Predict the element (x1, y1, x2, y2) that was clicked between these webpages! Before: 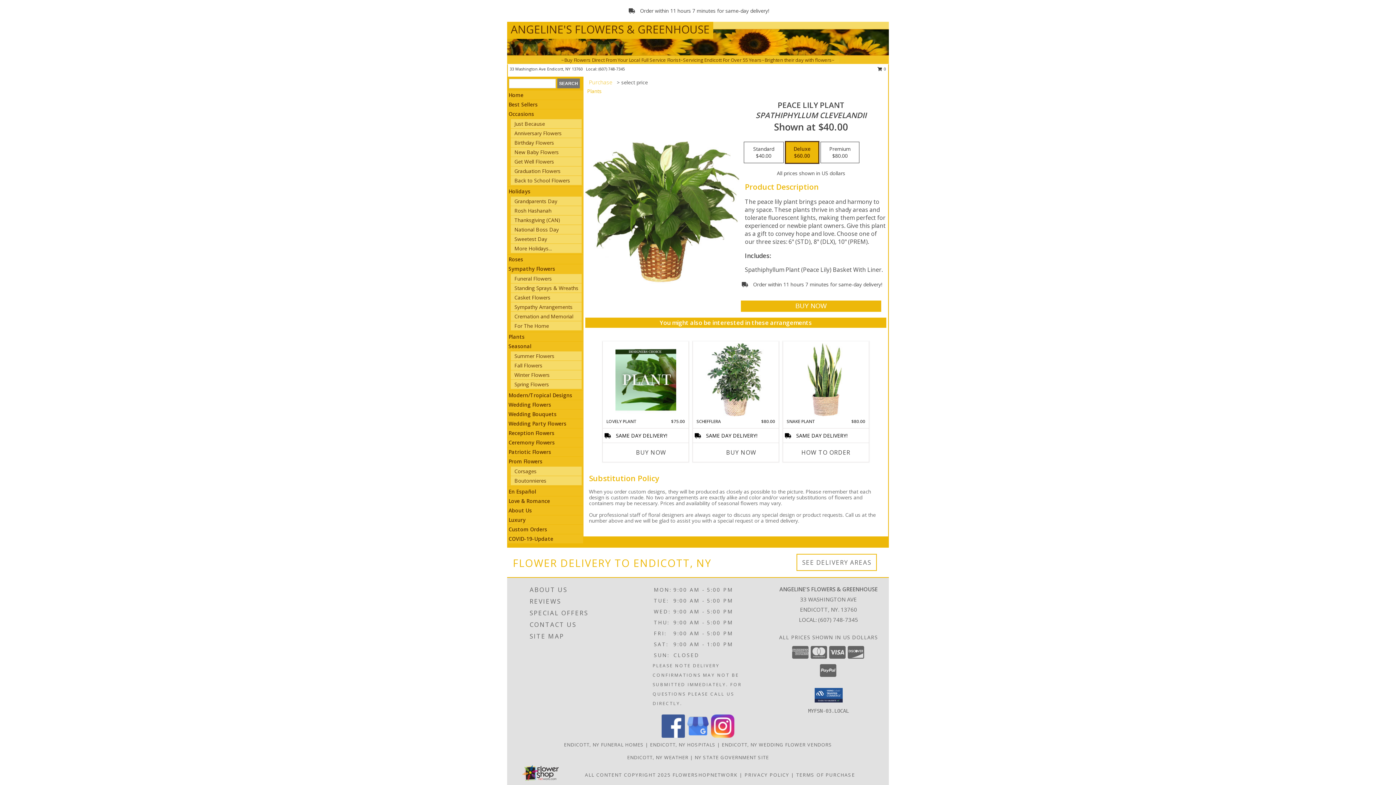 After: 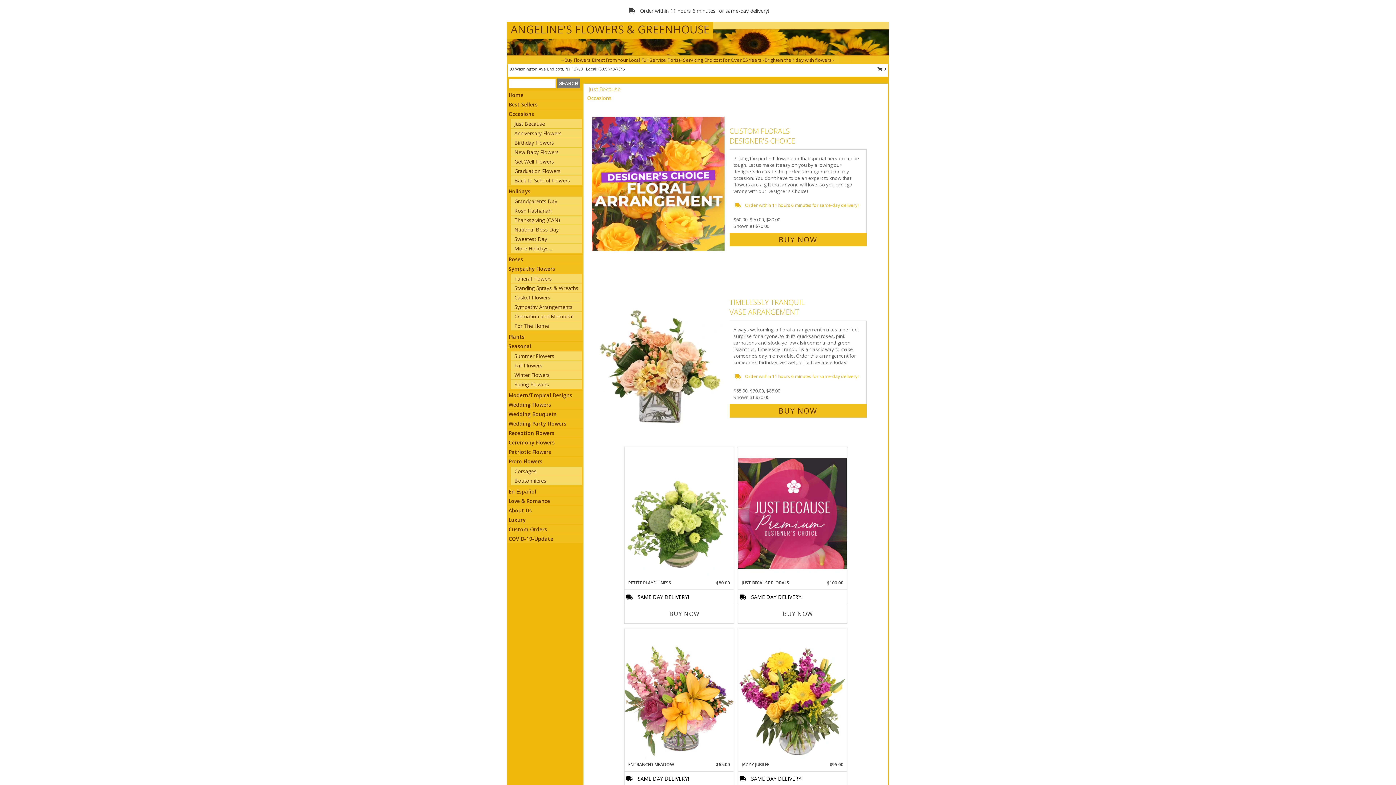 Action: label: Just Because bbox: (514, 120, 545, 127)